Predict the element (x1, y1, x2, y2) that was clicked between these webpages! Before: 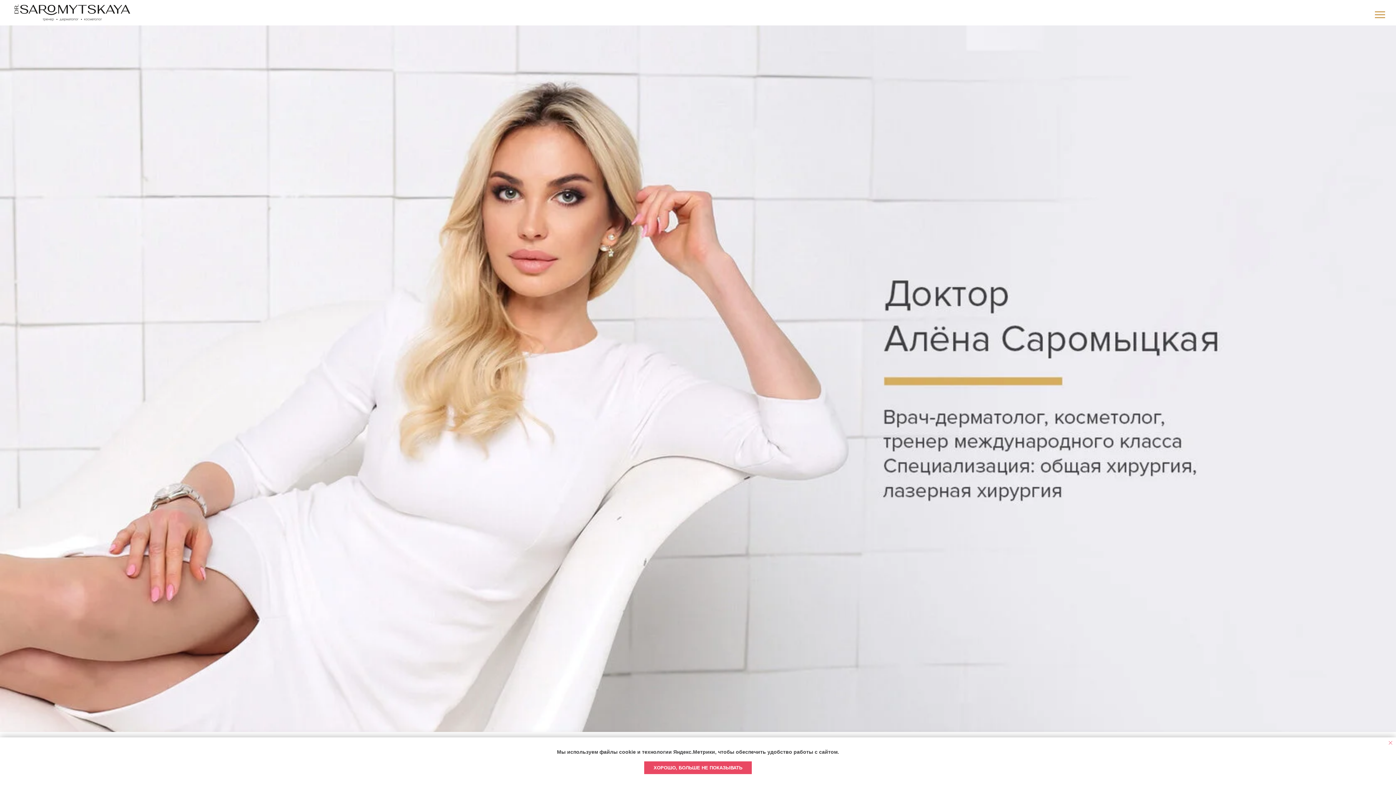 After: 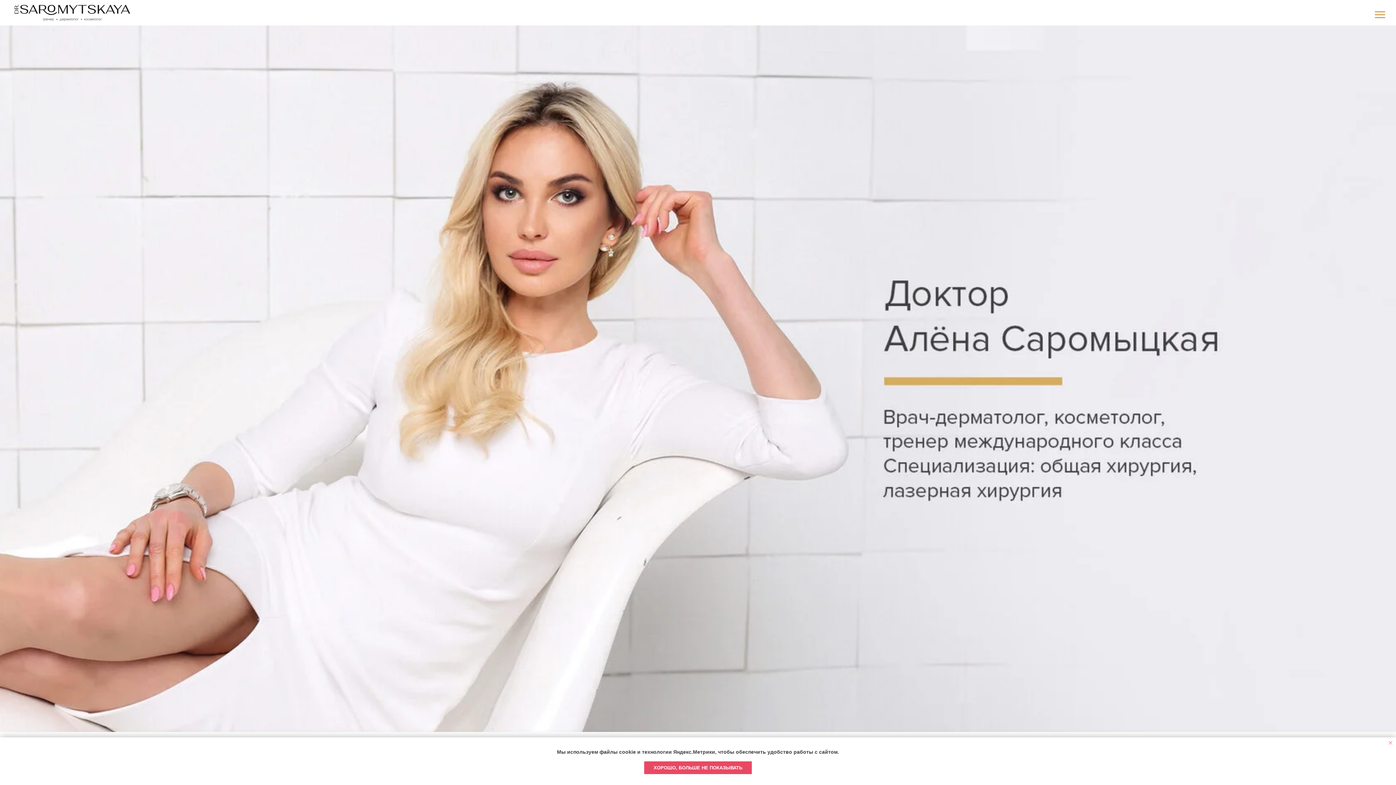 Action: bbox: (14, 4, 130, 20)